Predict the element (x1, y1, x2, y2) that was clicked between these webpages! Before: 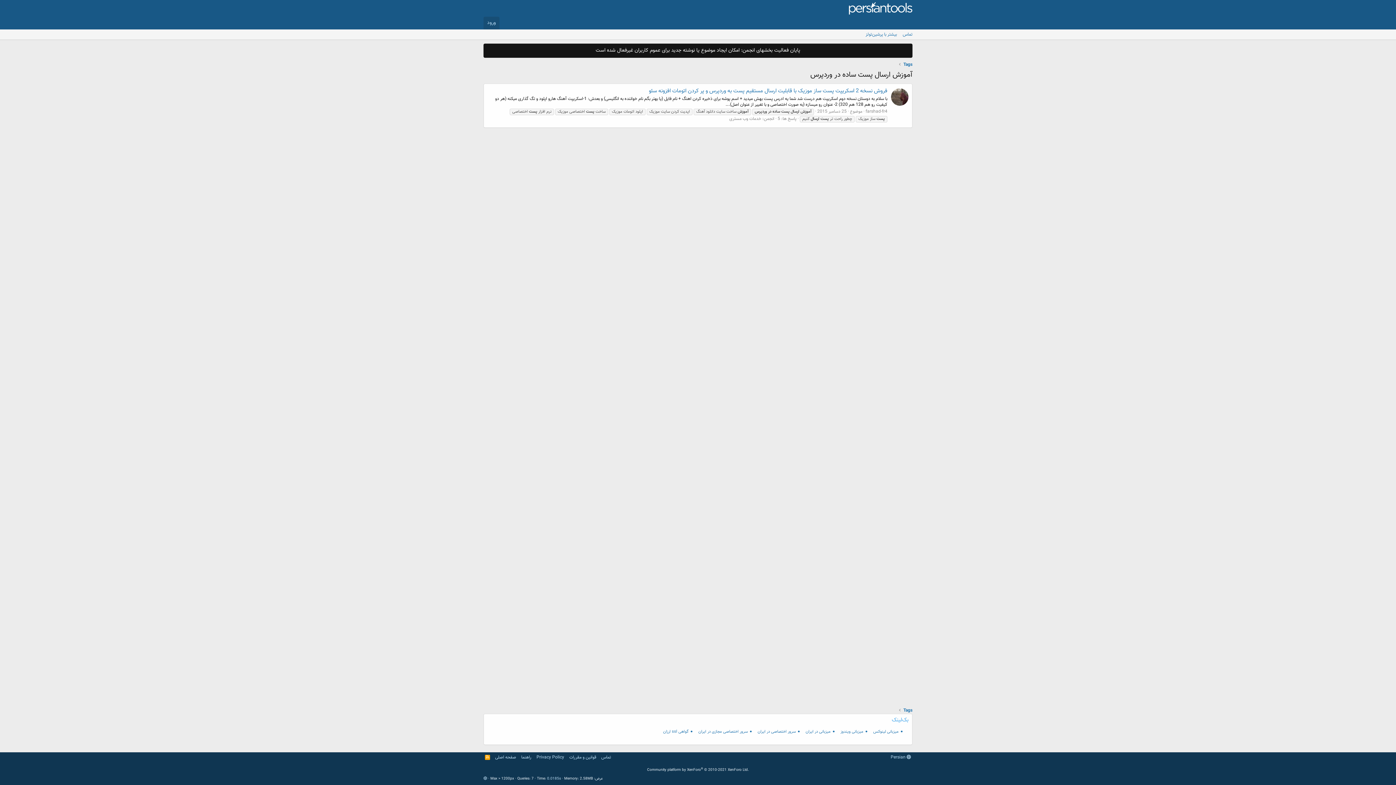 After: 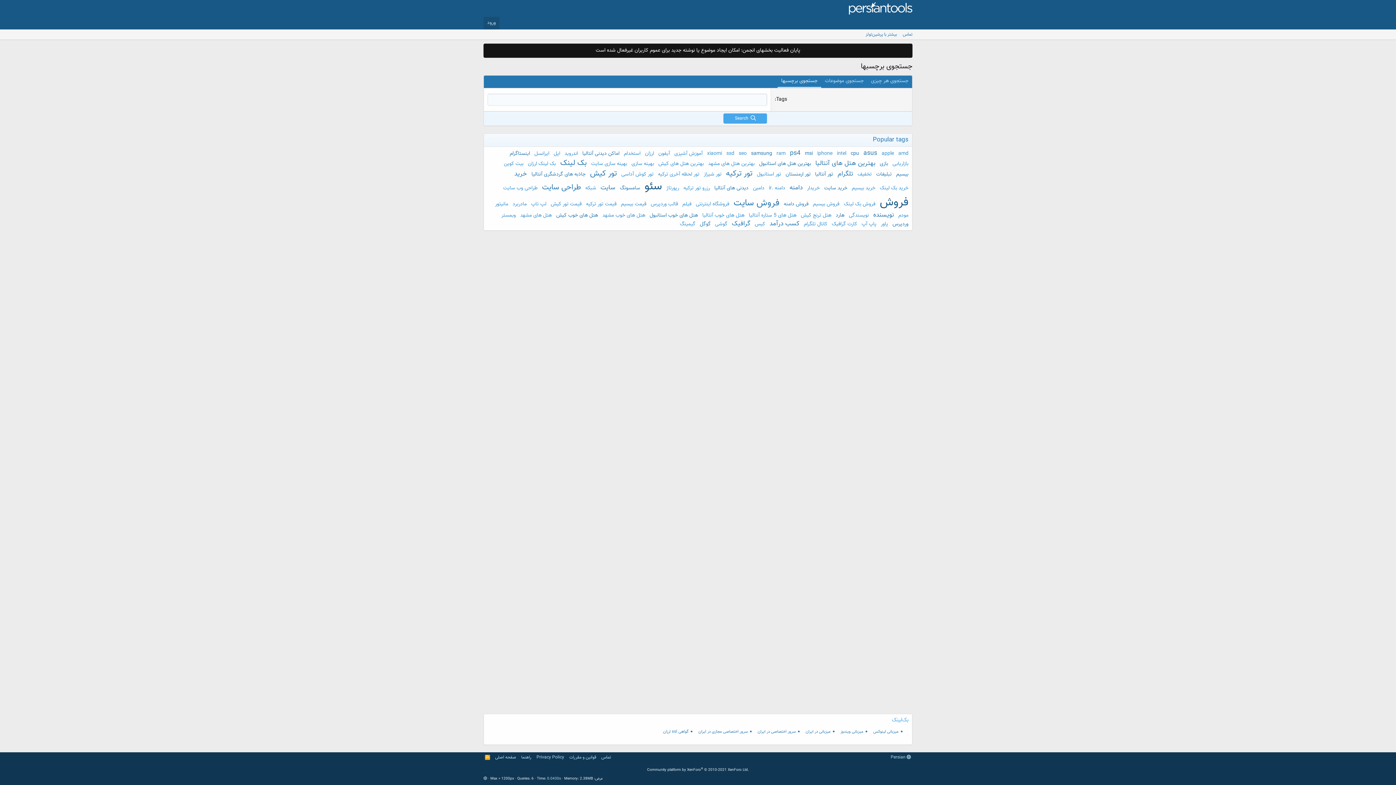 Action: label: Tags bbox: (903, 707, 912, 714)